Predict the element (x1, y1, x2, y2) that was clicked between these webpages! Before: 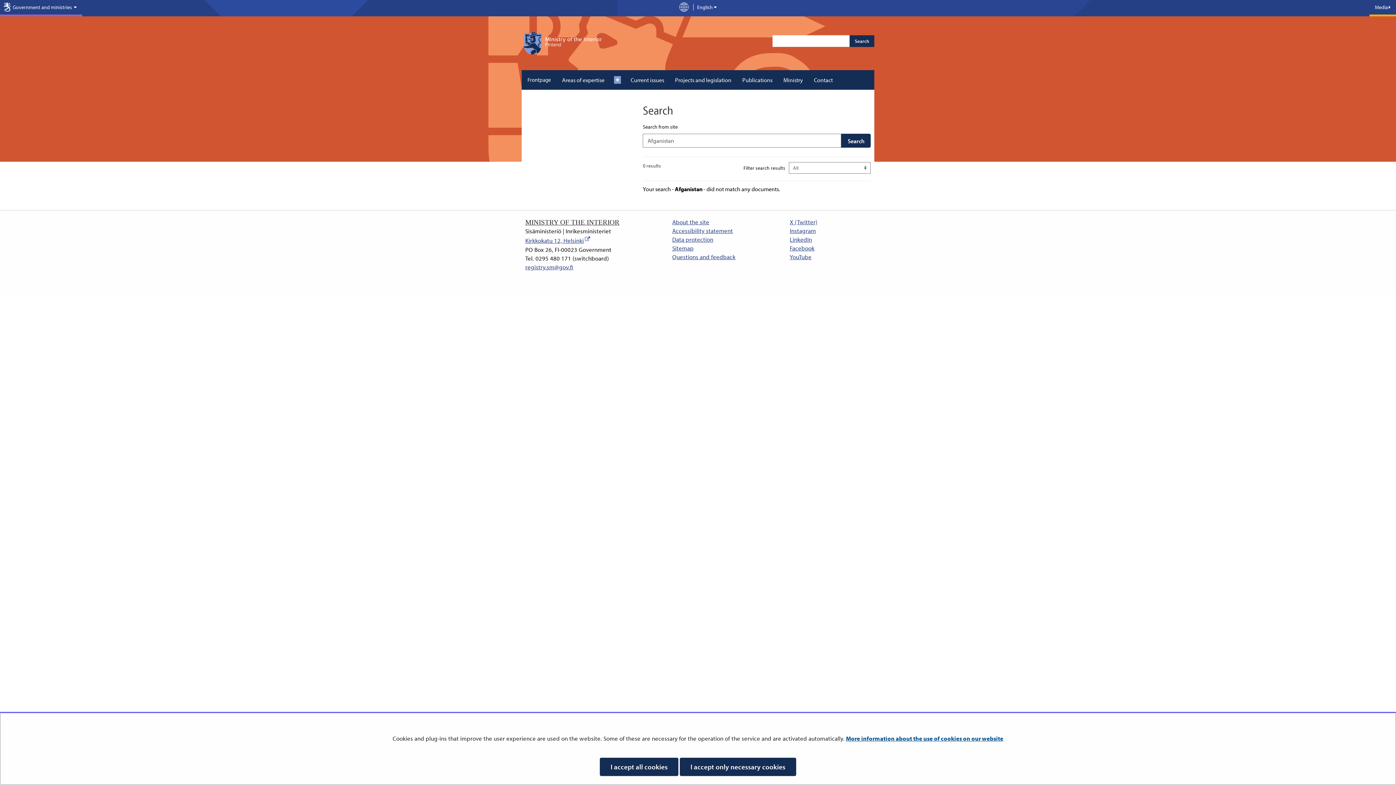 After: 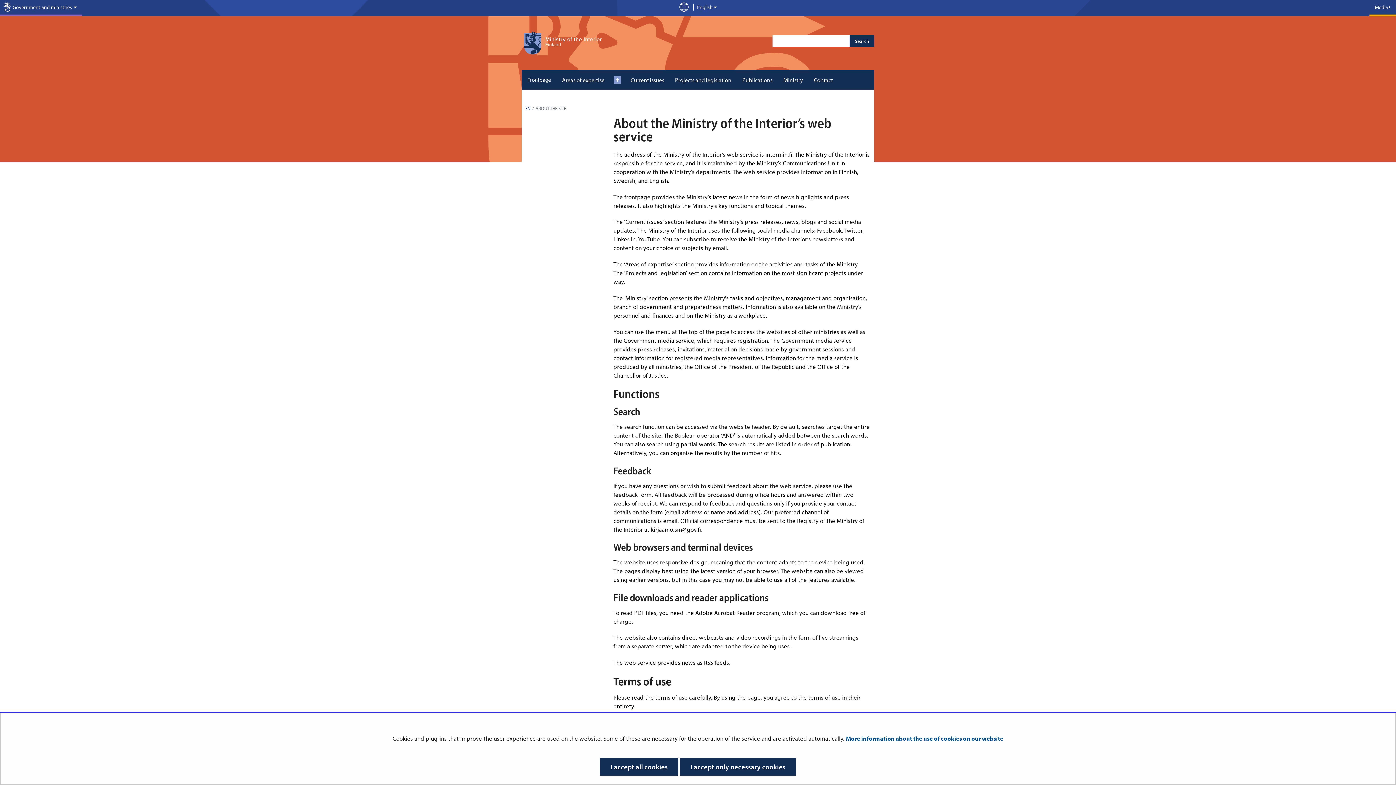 Action: bbox: (672, 175, 709, 183) label: About the site